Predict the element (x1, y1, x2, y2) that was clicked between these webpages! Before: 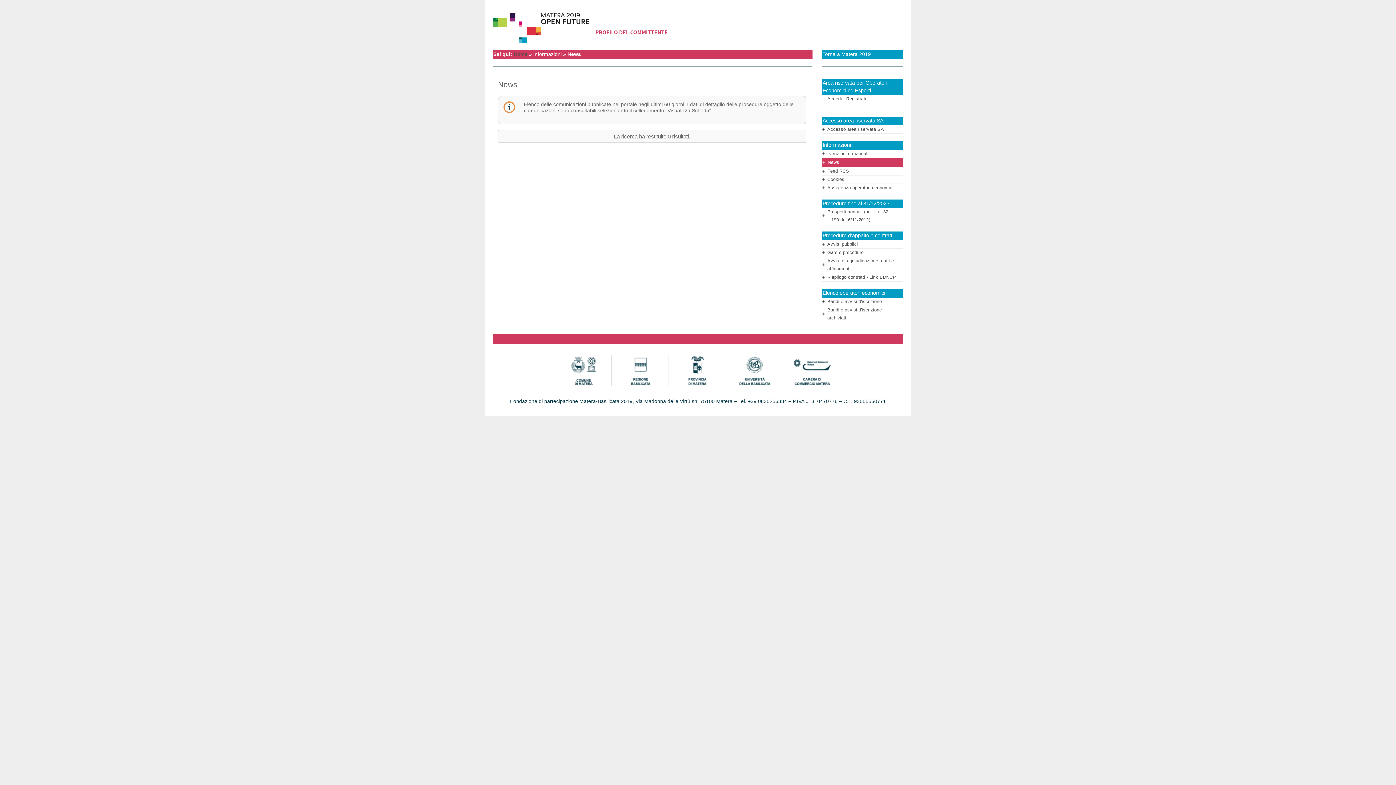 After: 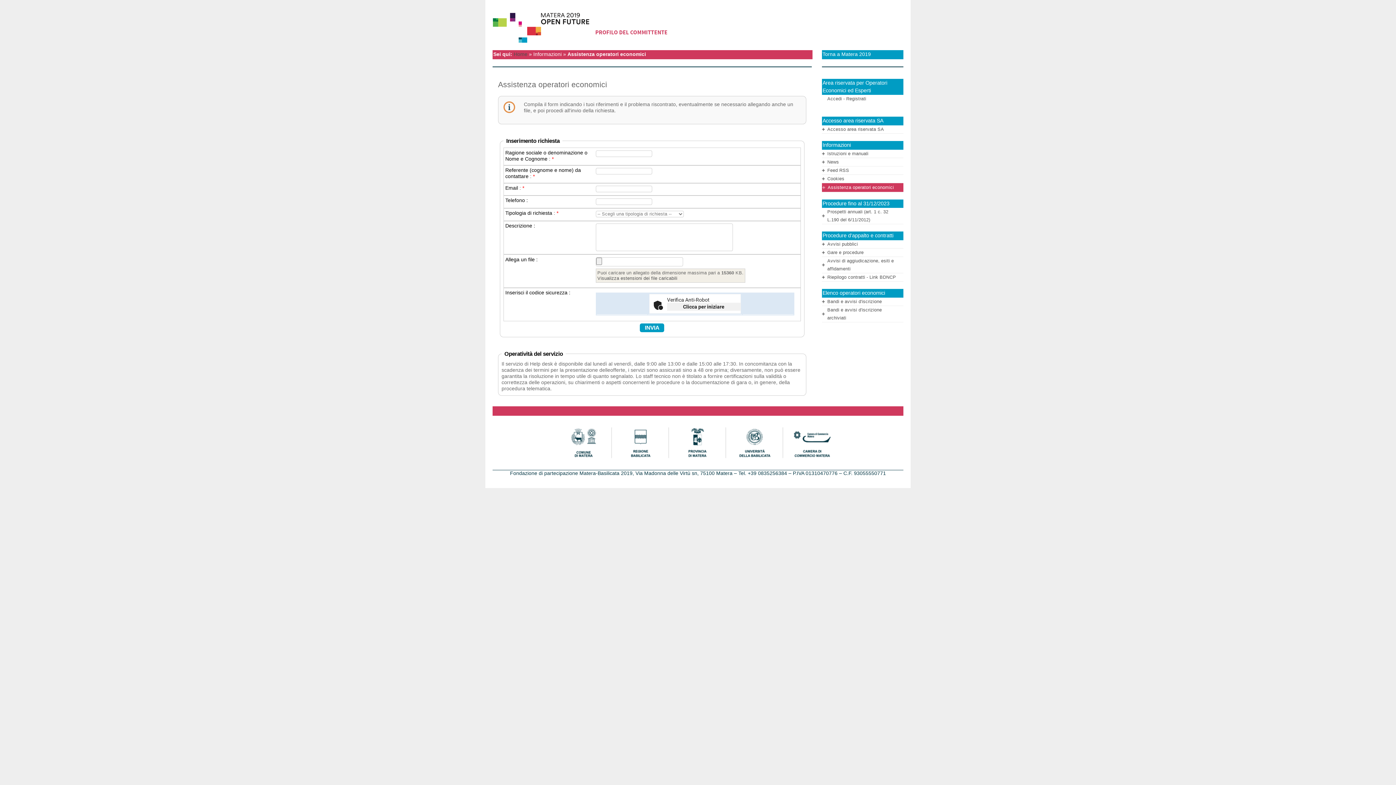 Action: bbox: (827, 185, 893, 190) label: Assistenza operatori economici